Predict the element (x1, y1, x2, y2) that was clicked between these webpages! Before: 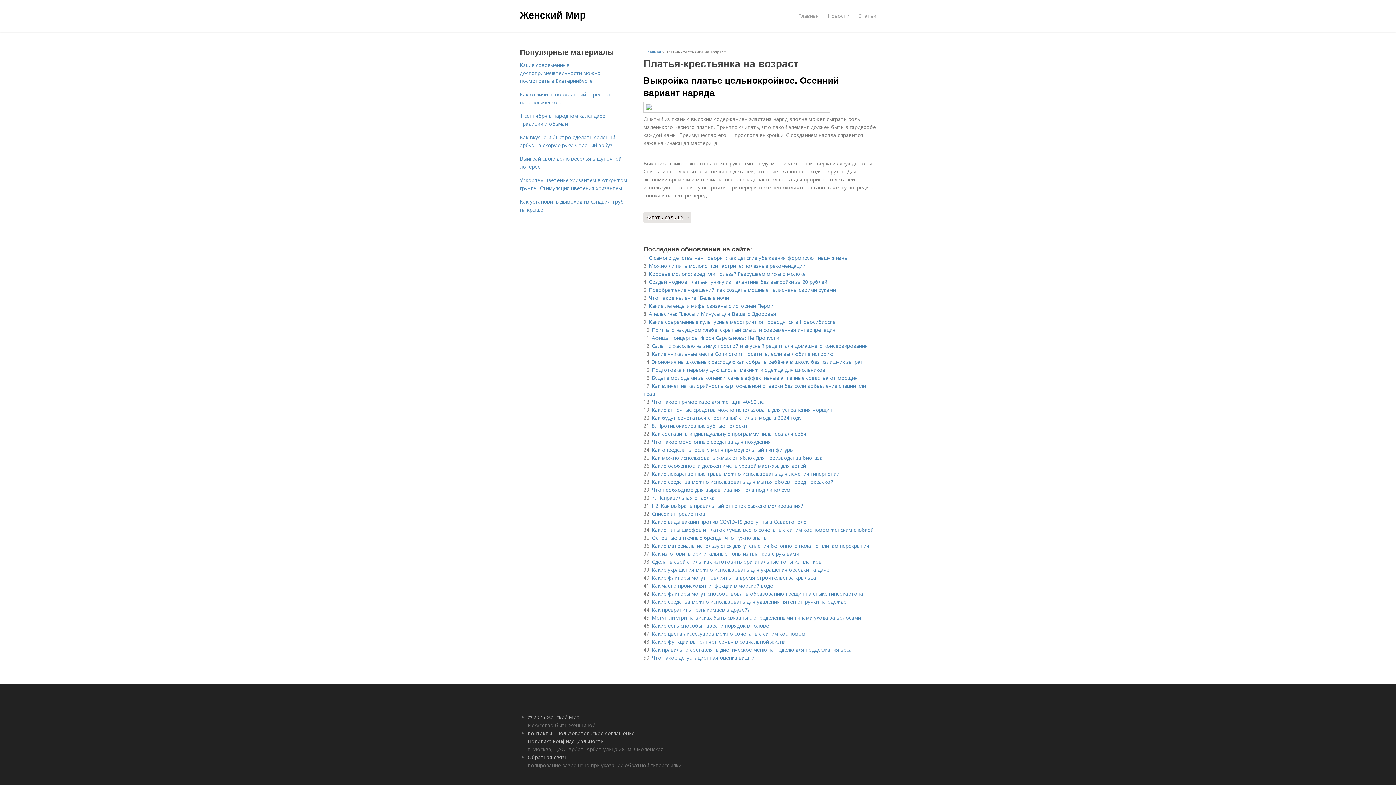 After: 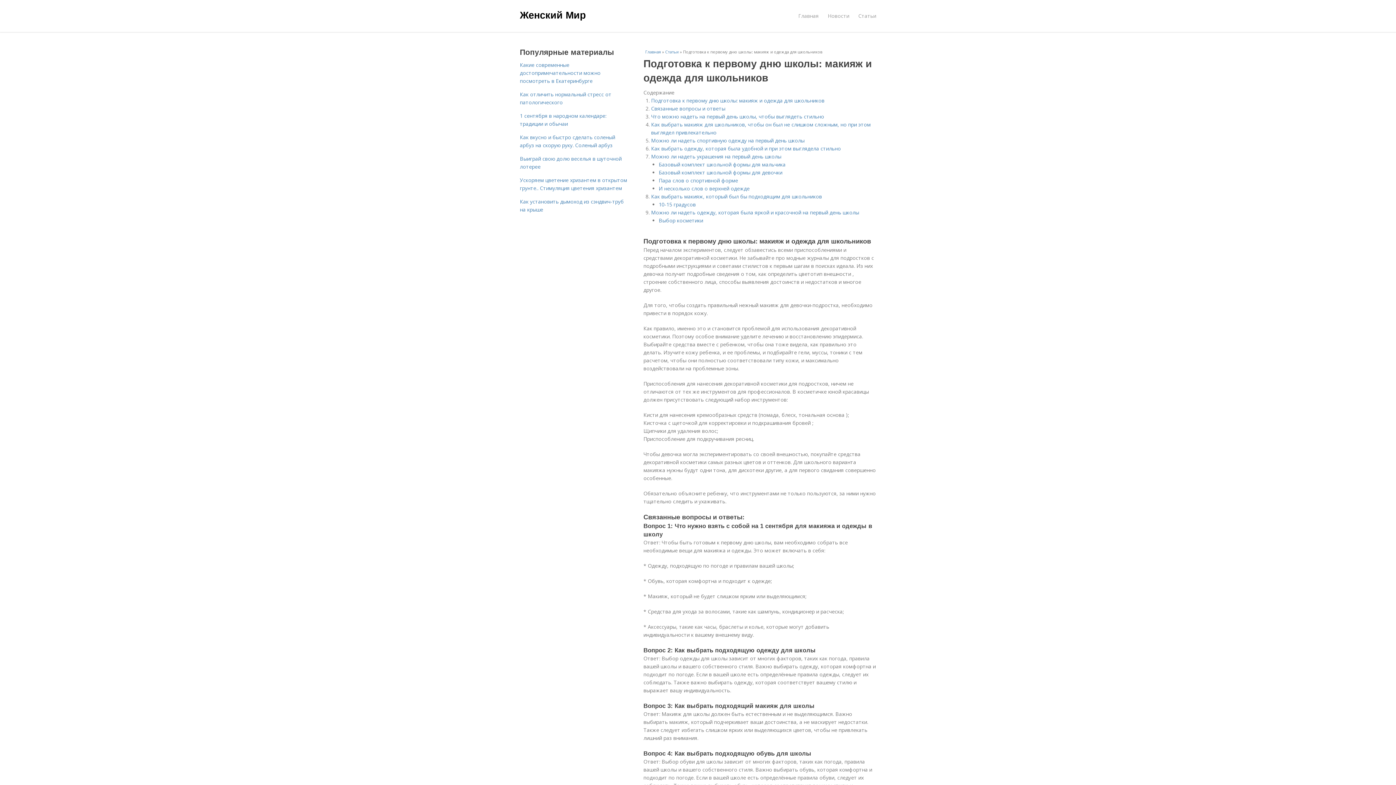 Action: bbox: (652, 366, 825, 373) label: Подготовка к первому дню школы: макияж и одежда для школьников